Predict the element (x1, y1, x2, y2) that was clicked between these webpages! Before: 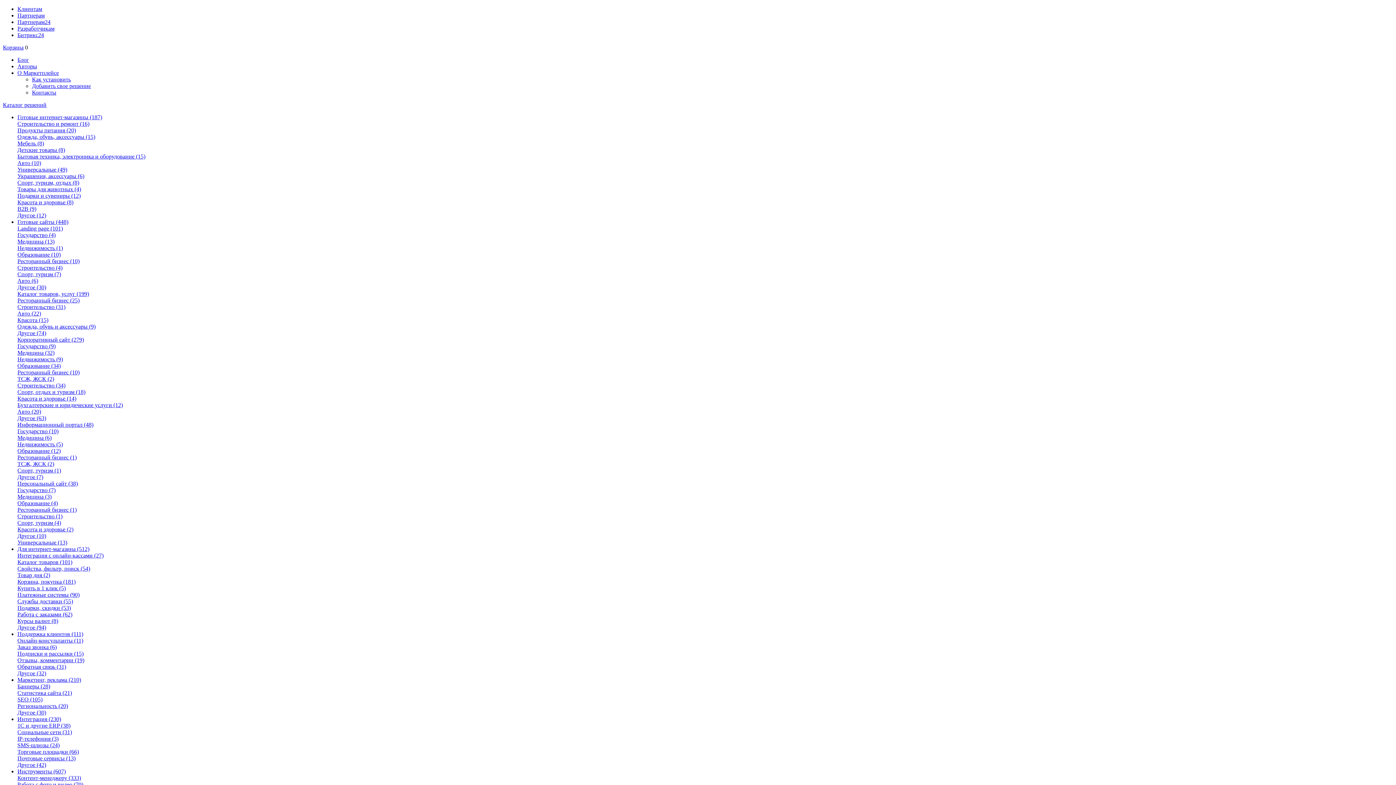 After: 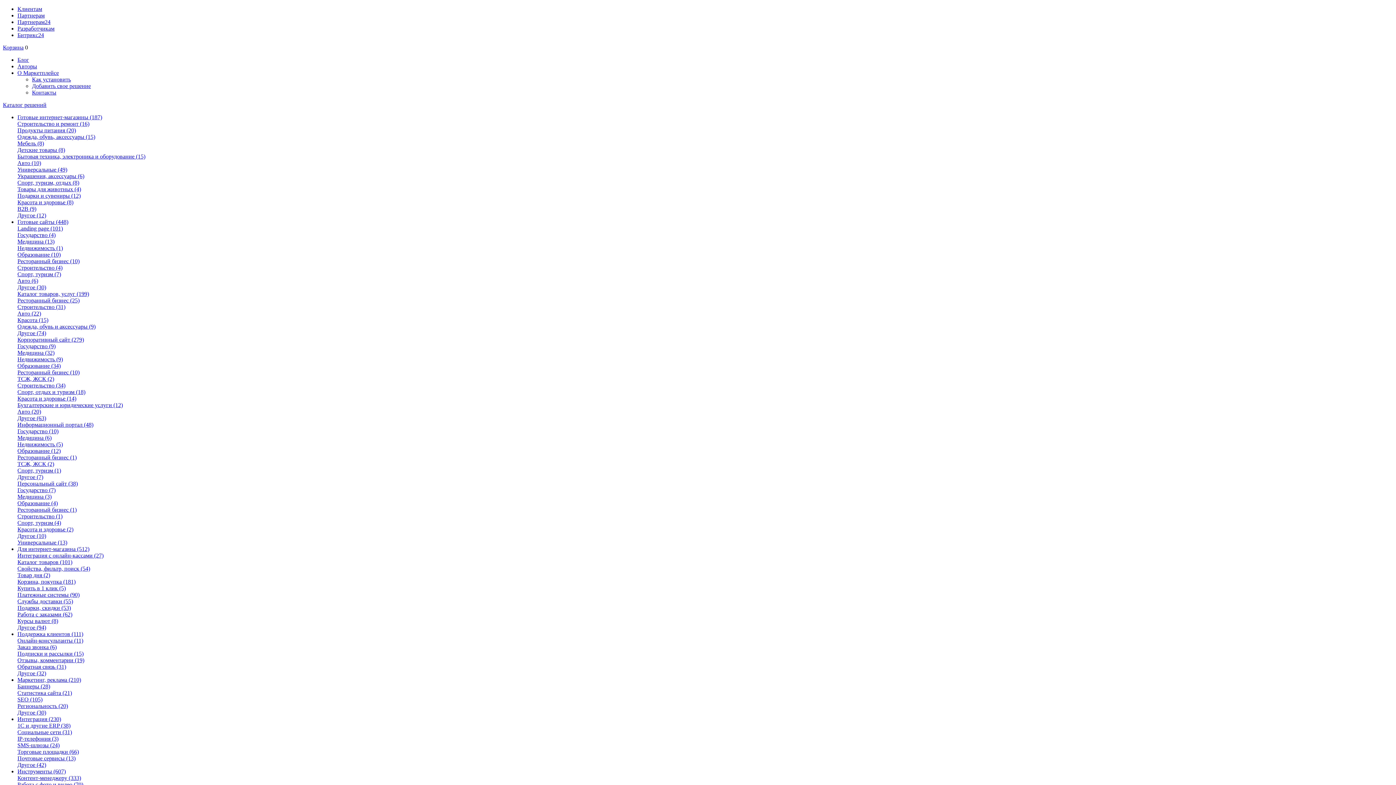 Action: label: Товар дня (2) bbox: (17, 572, 50, 578)